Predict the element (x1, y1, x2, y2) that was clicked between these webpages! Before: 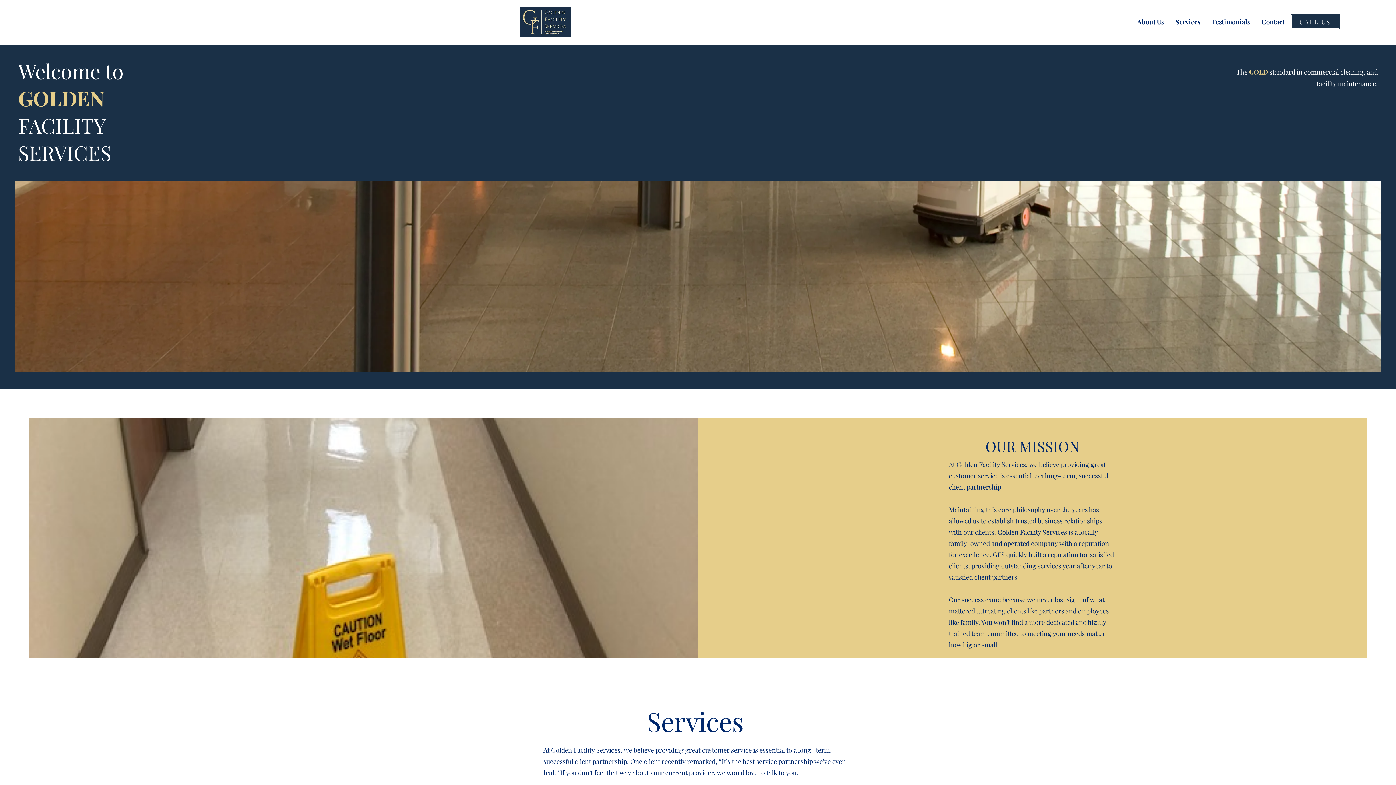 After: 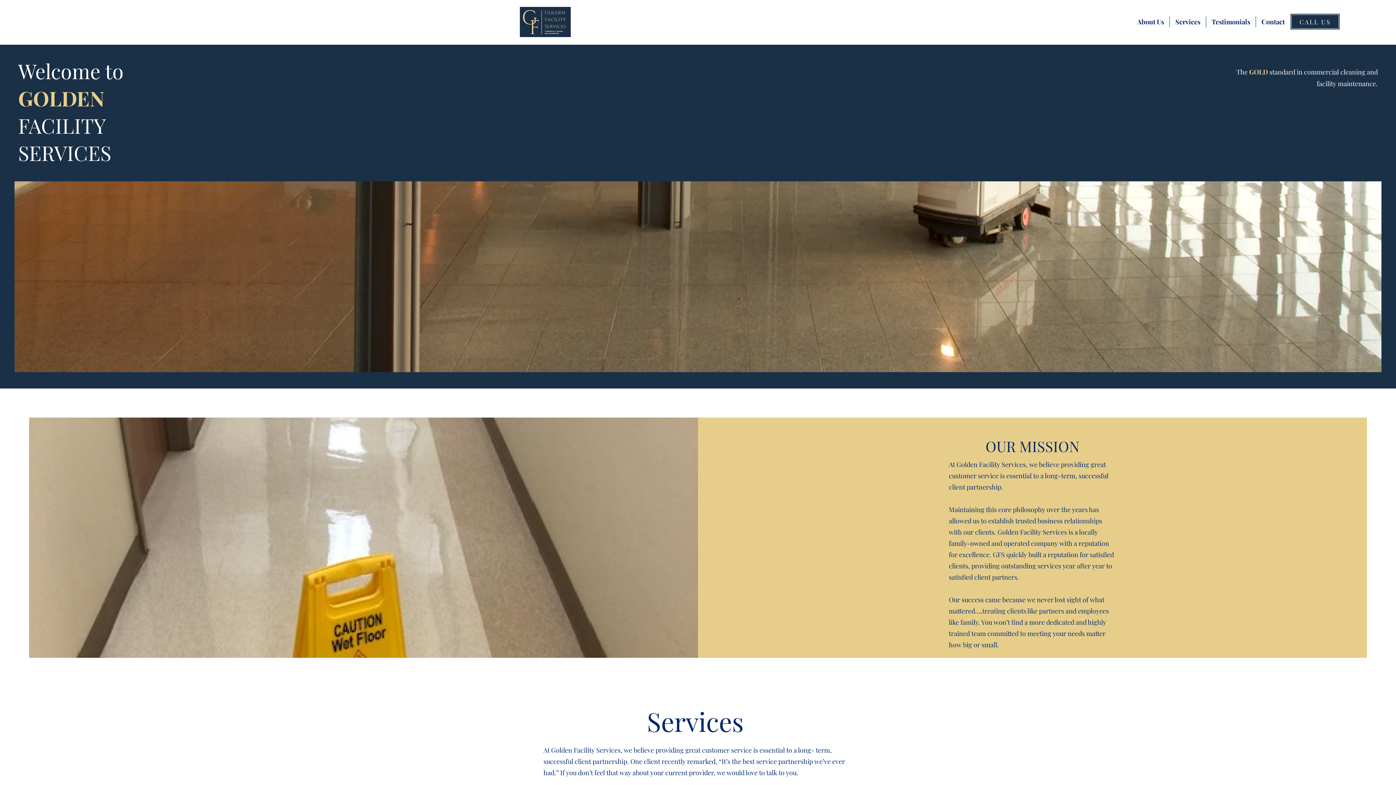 Action: label: Testimonials bbox: (1206, 16, 1256, 27)